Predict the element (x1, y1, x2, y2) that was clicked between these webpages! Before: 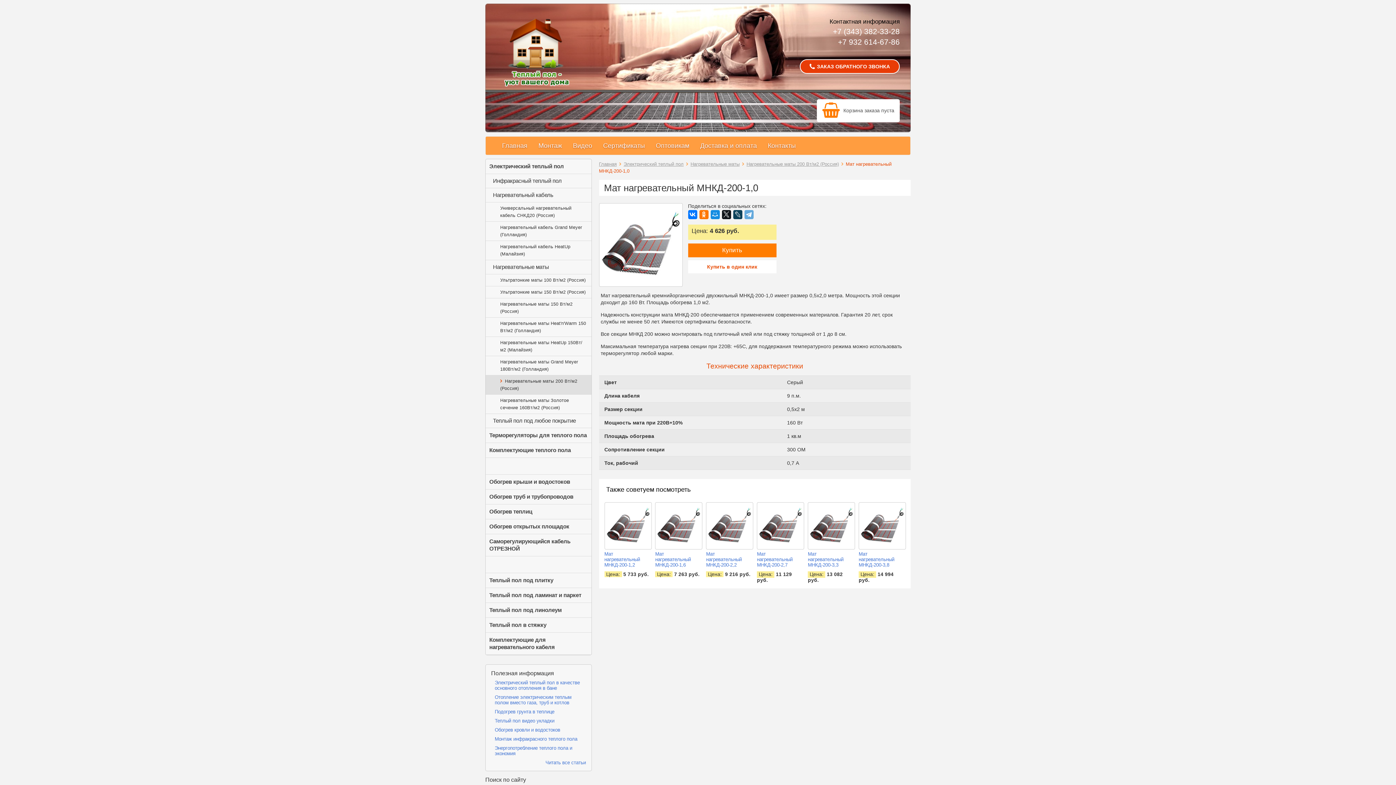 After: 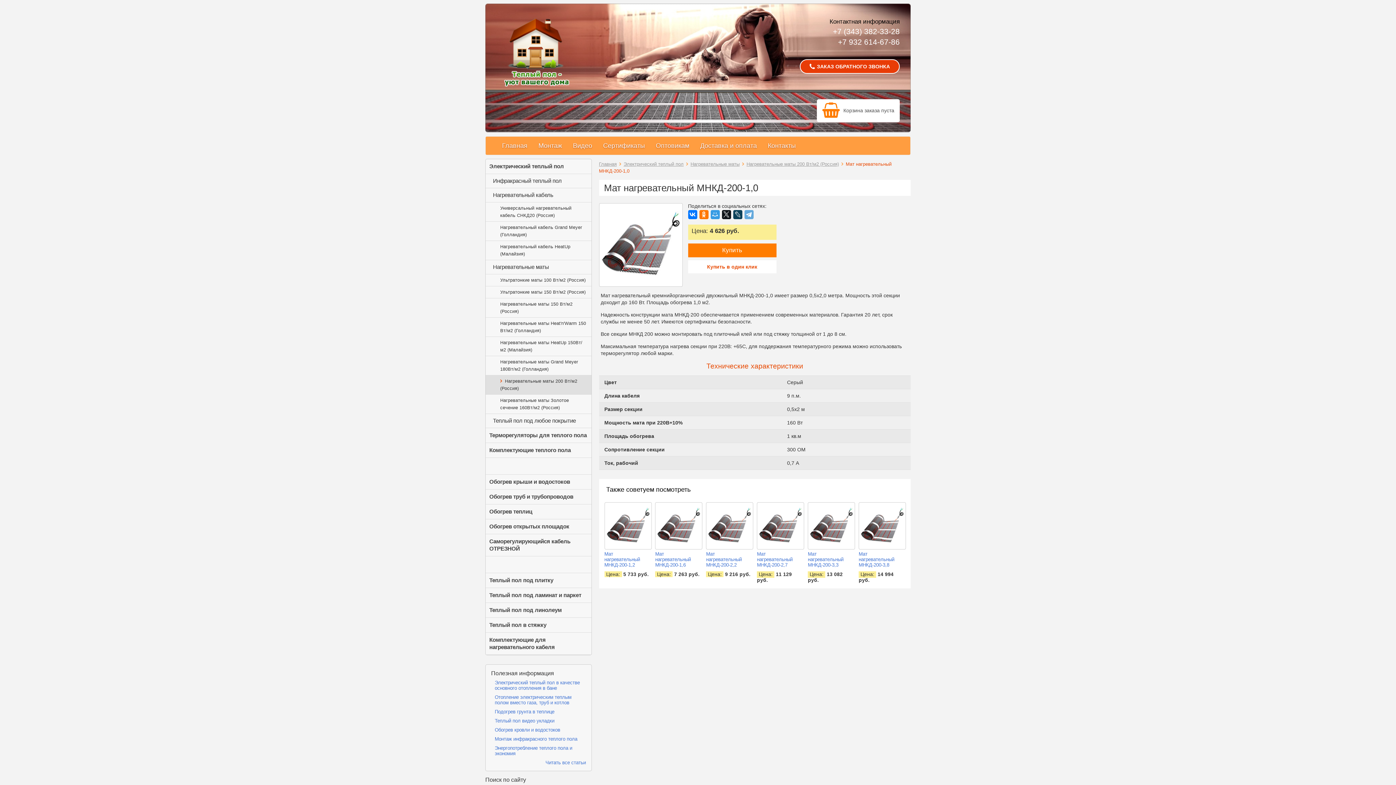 Action: bbox: (710, 210, 719, 219)